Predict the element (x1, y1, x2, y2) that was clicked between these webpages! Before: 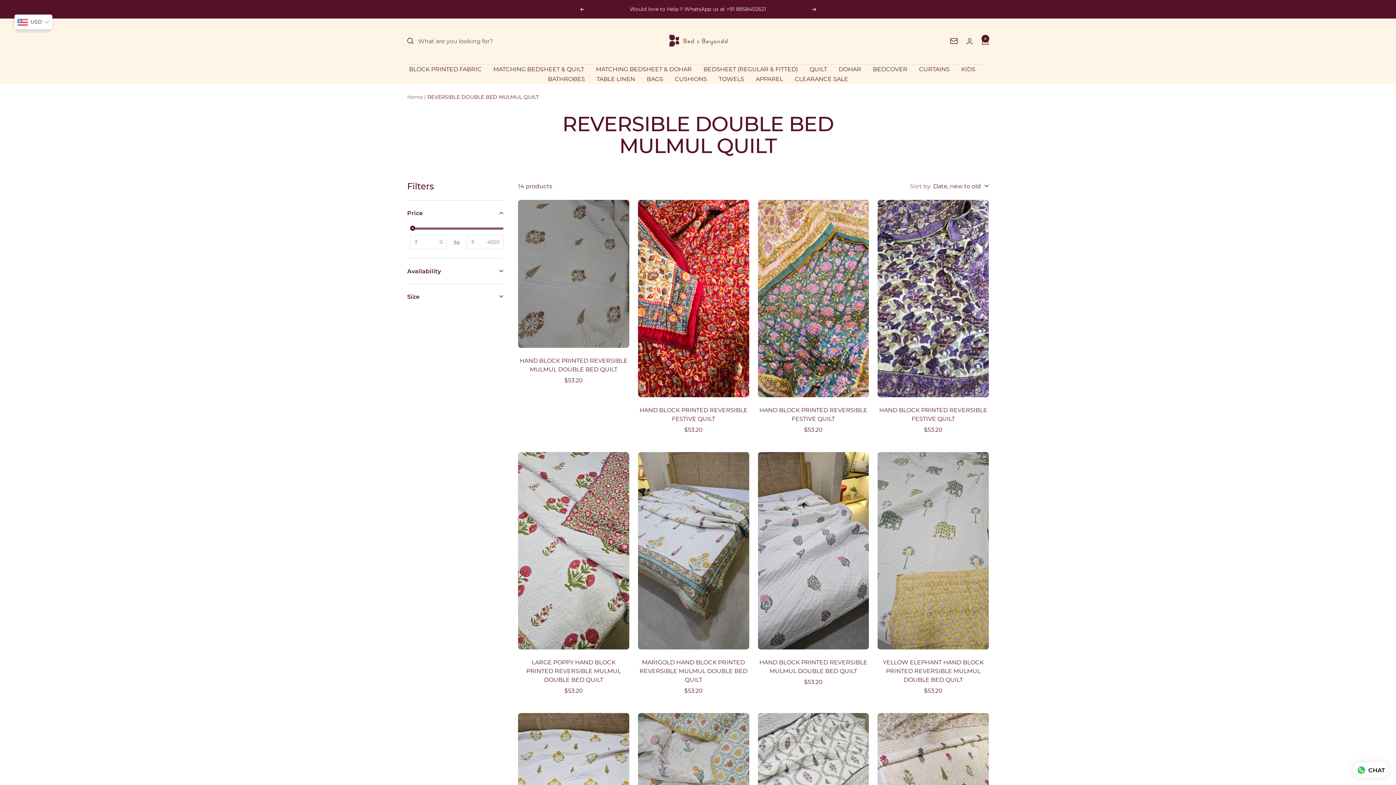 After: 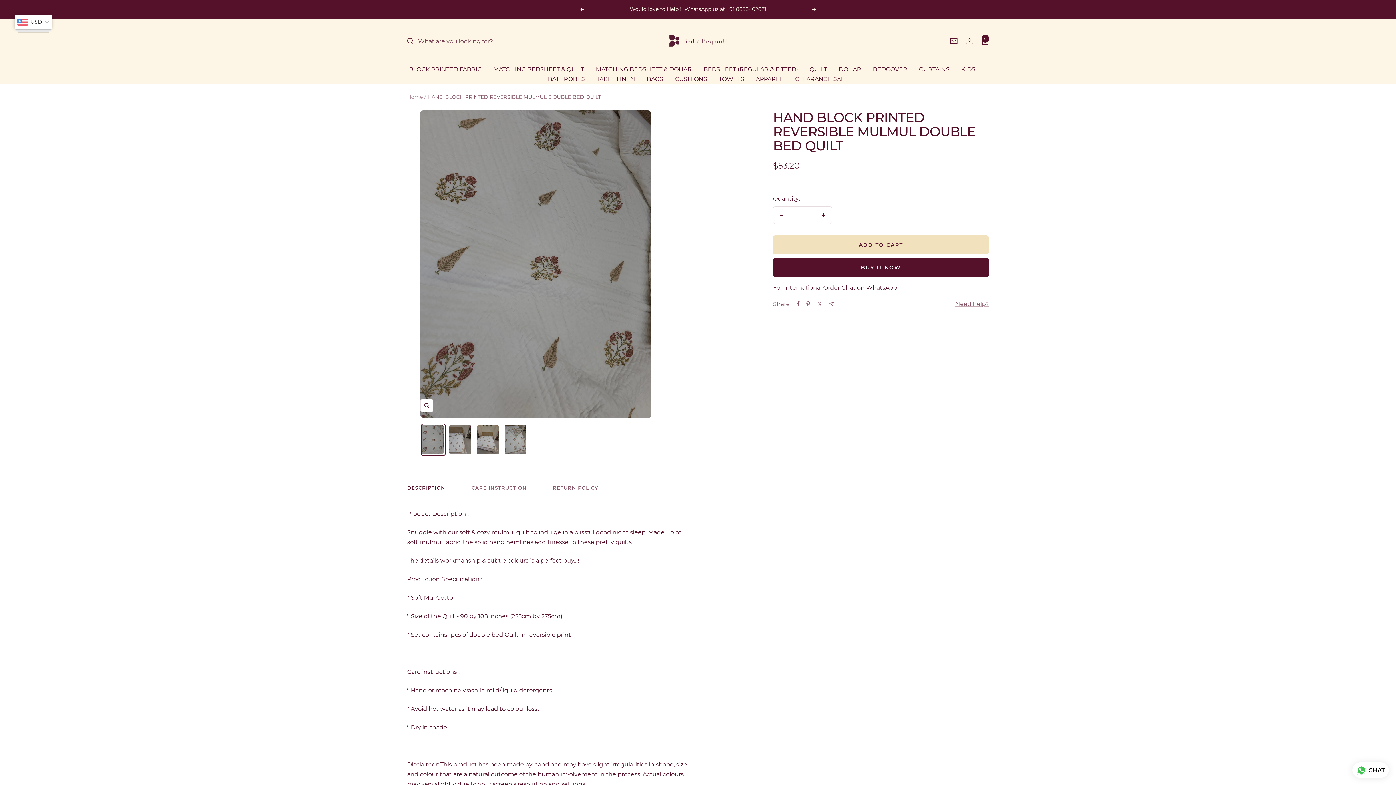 Action: label: HAND BLOCK PRINTED REVERSIBLE MULMUL DOUBLE BED QUILT bbox: (518, 356, 629, 374)